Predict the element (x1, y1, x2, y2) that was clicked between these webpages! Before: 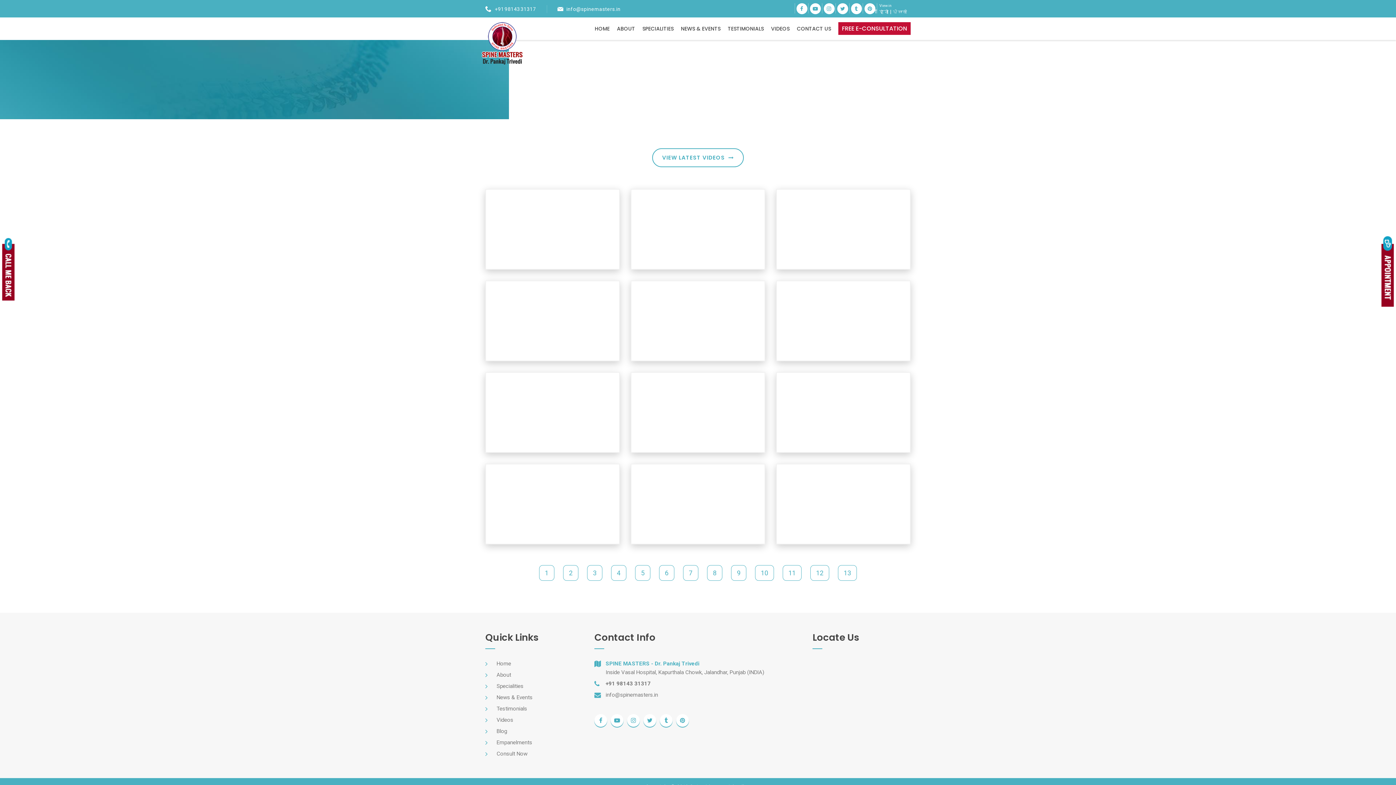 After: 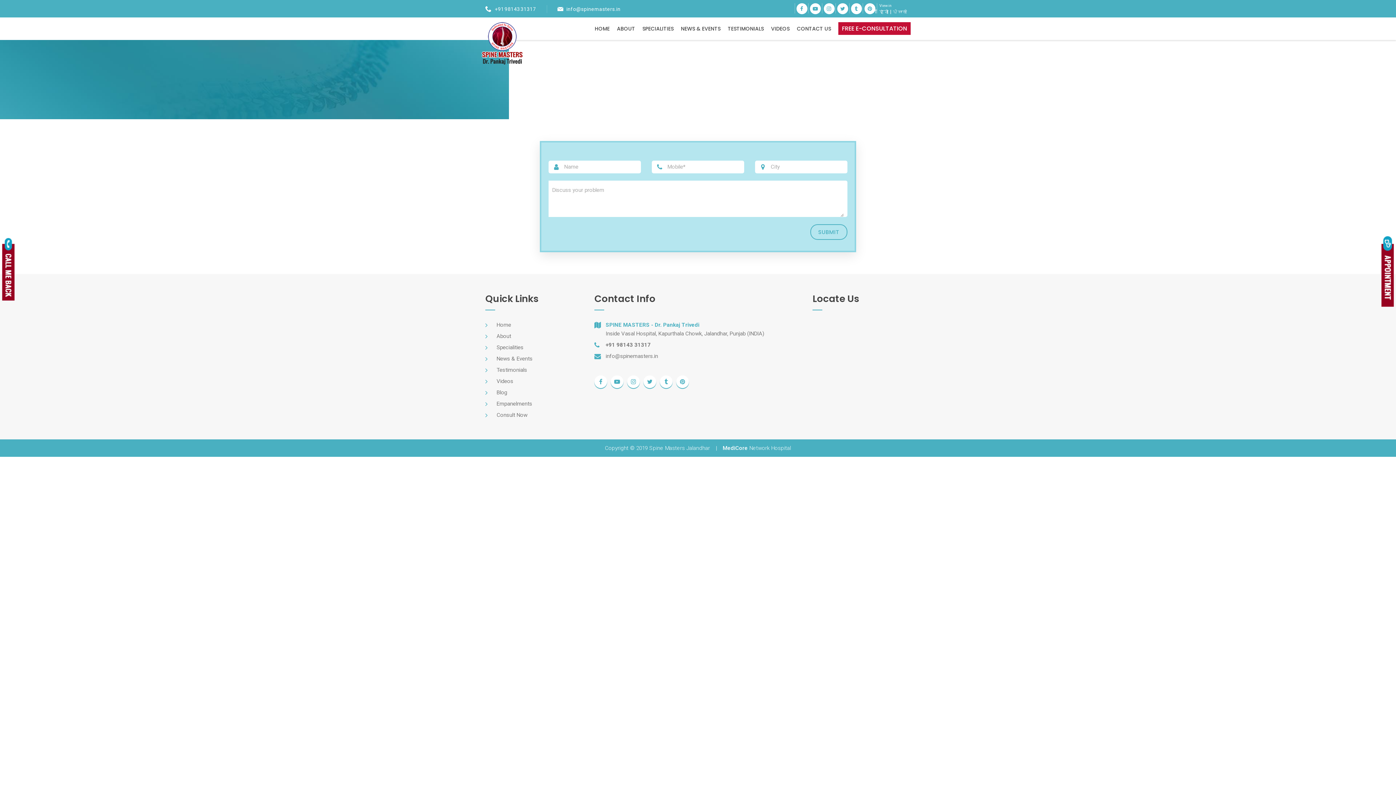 Action: bbox: (838, 22, 910, 34) label: FREE E-CONSULTATION